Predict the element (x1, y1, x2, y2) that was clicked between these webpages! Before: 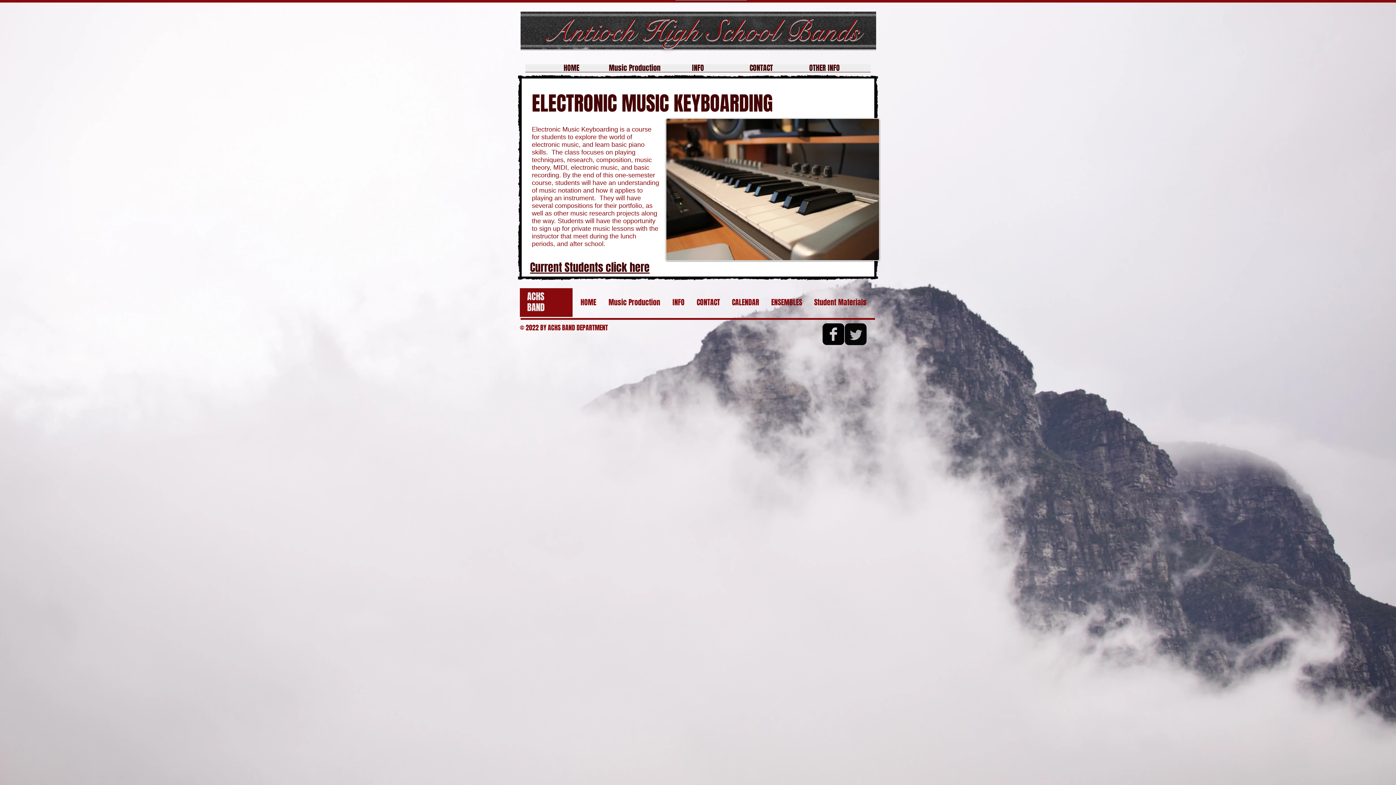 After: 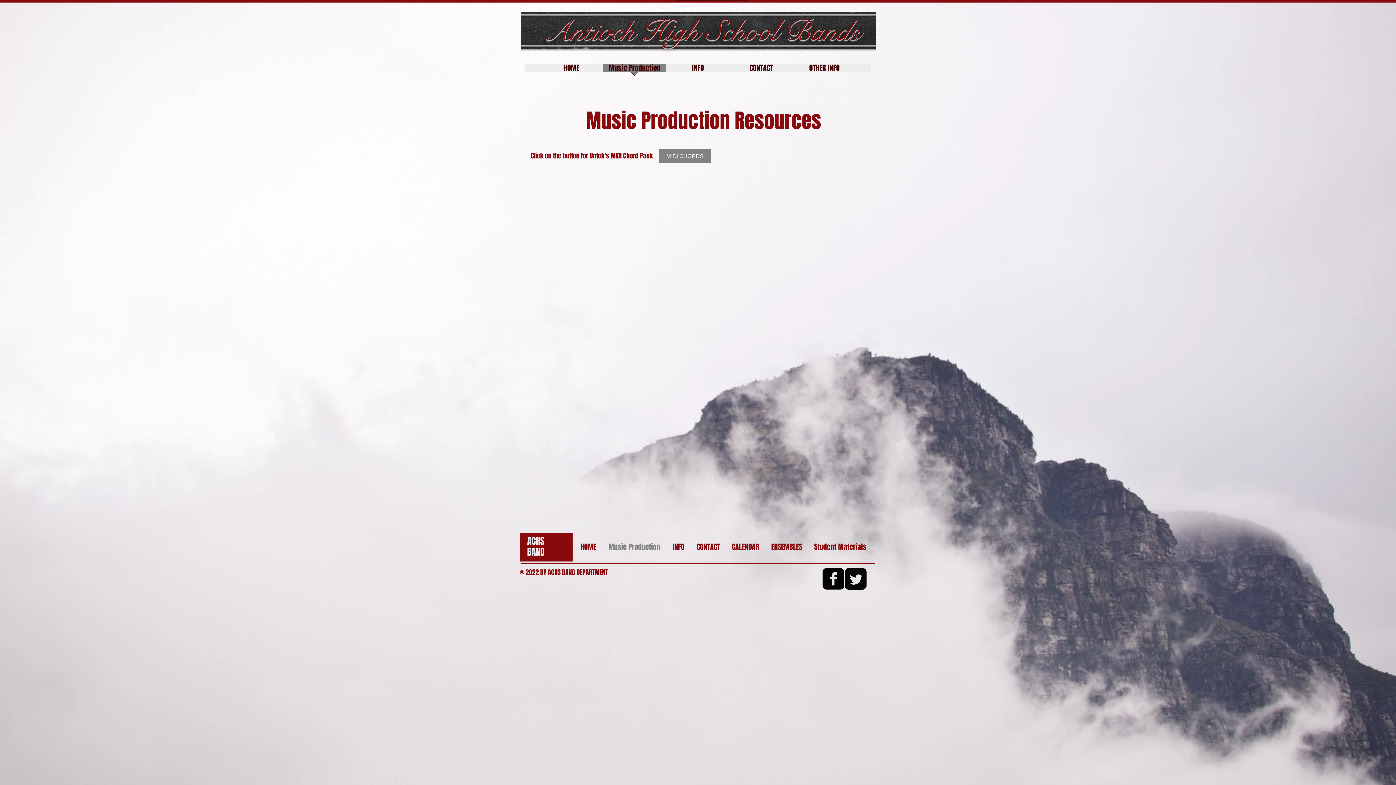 Action: bbox: (602, 293, 666, 311) label: Music Production